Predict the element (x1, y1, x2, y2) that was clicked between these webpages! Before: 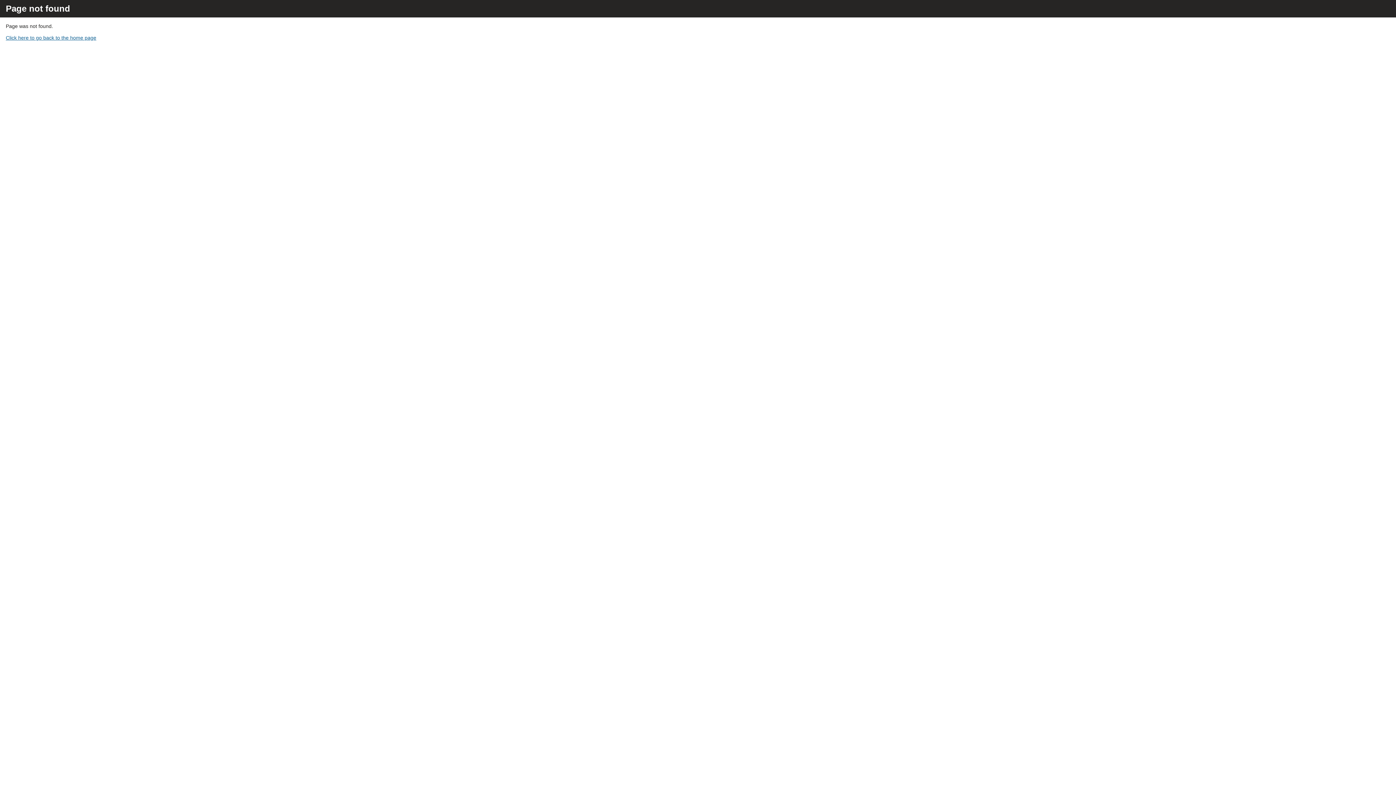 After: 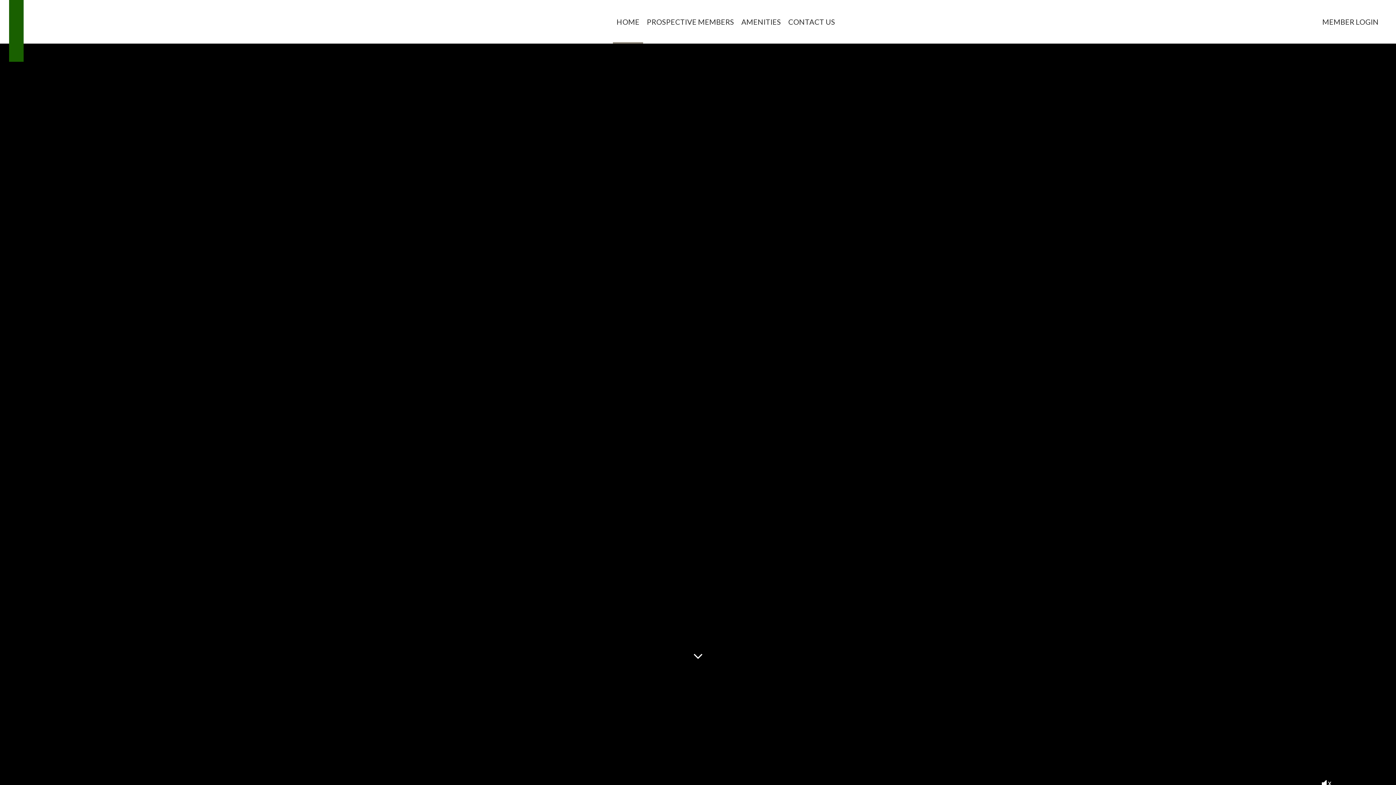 Action: label: Click here to go back to the home page bbox: (5, 34, 96, 40)